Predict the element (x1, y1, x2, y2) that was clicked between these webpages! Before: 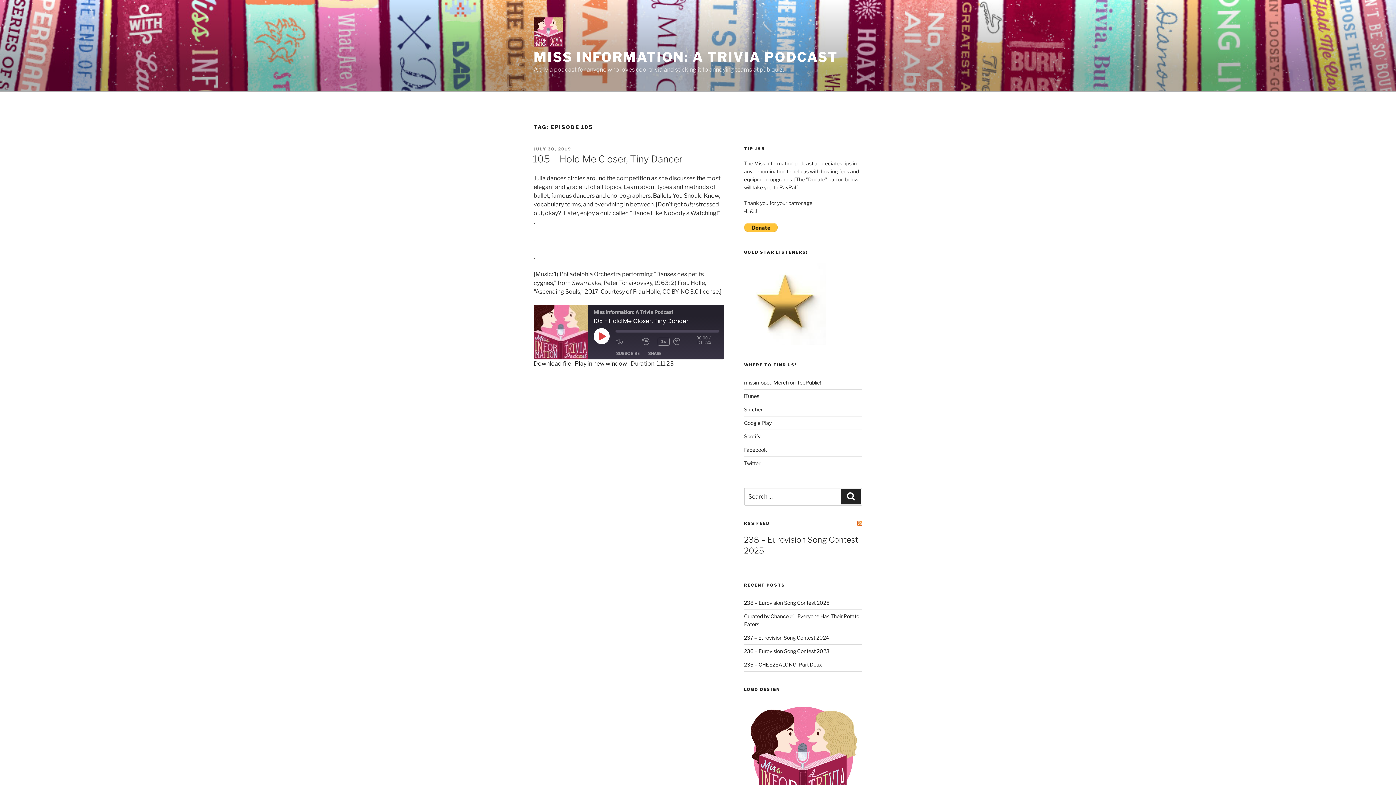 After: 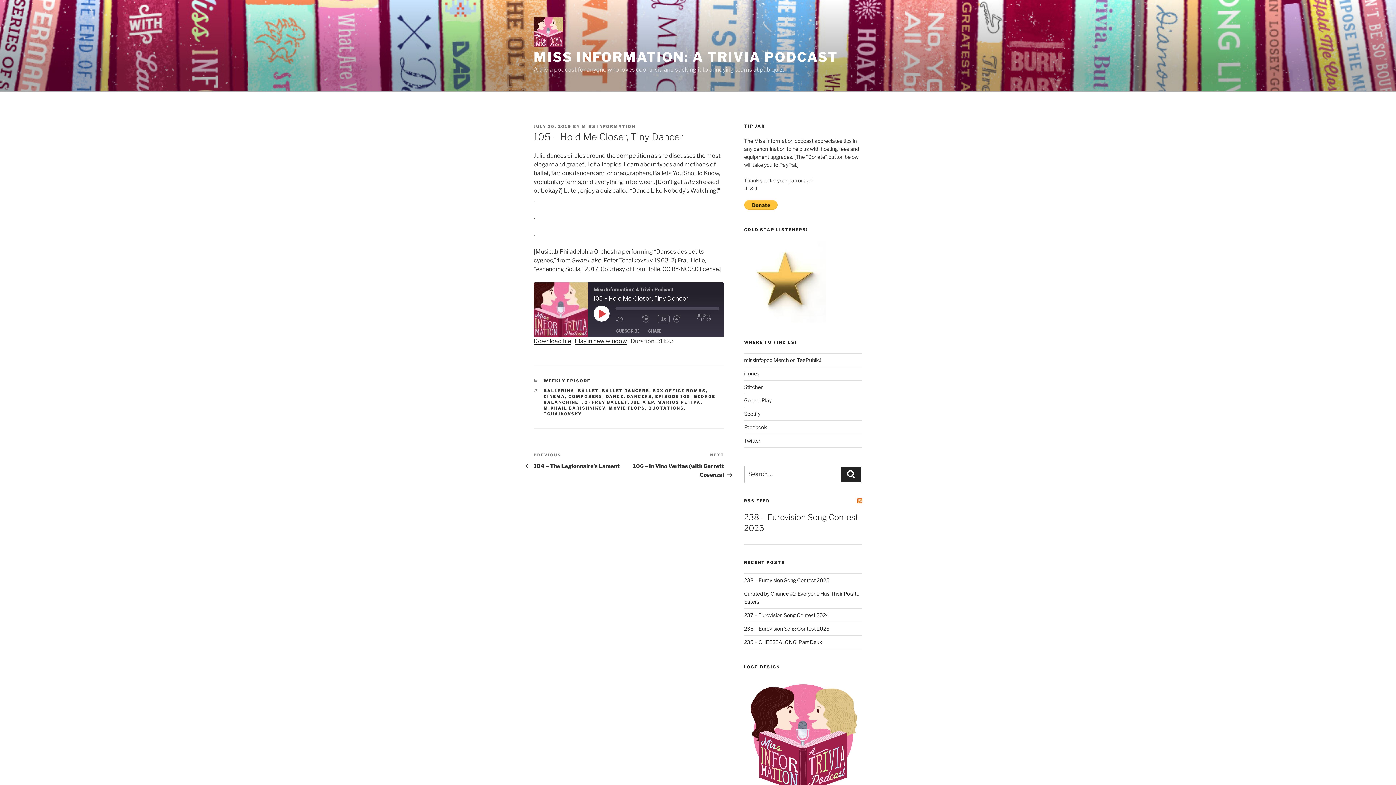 Action: label: JULY 30, 2019 bbox: (533, 146, 571, 151)